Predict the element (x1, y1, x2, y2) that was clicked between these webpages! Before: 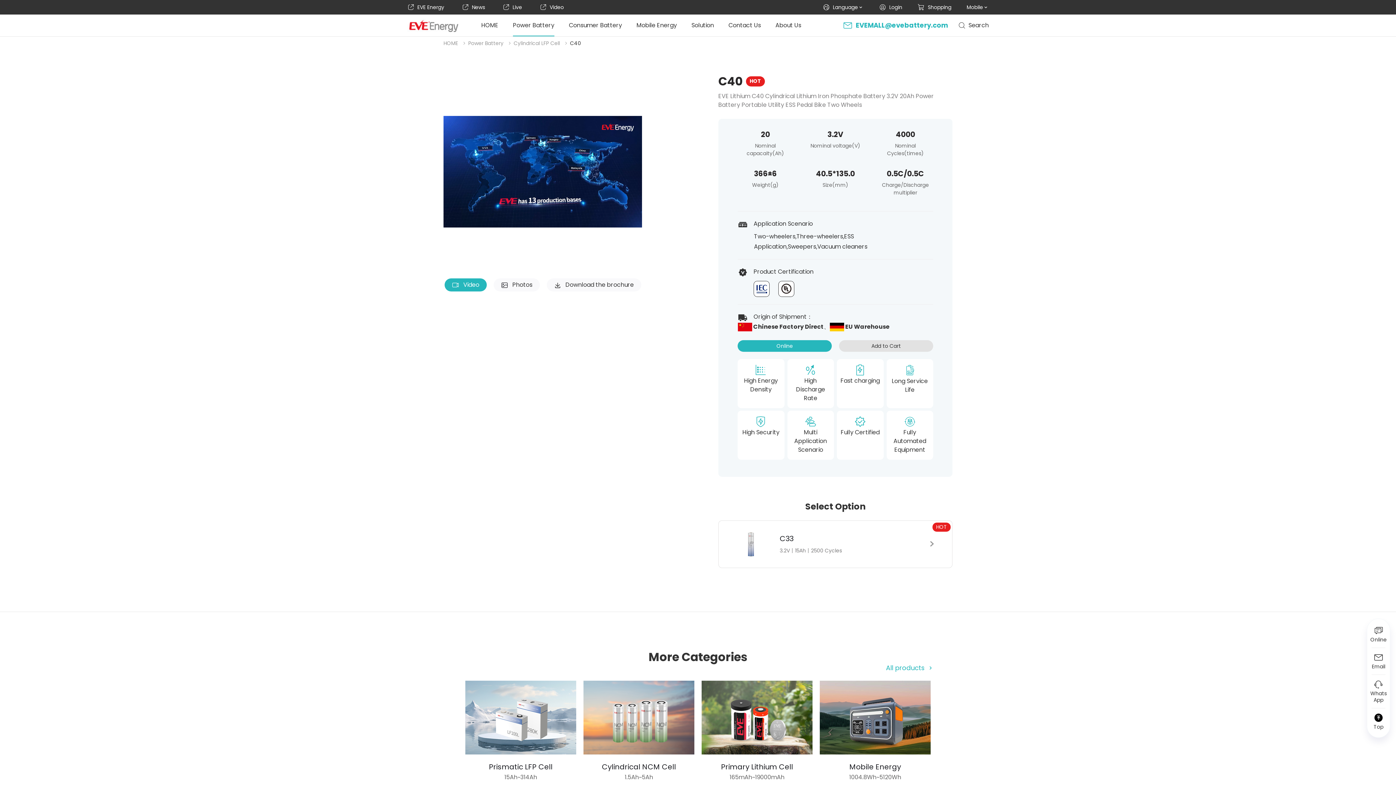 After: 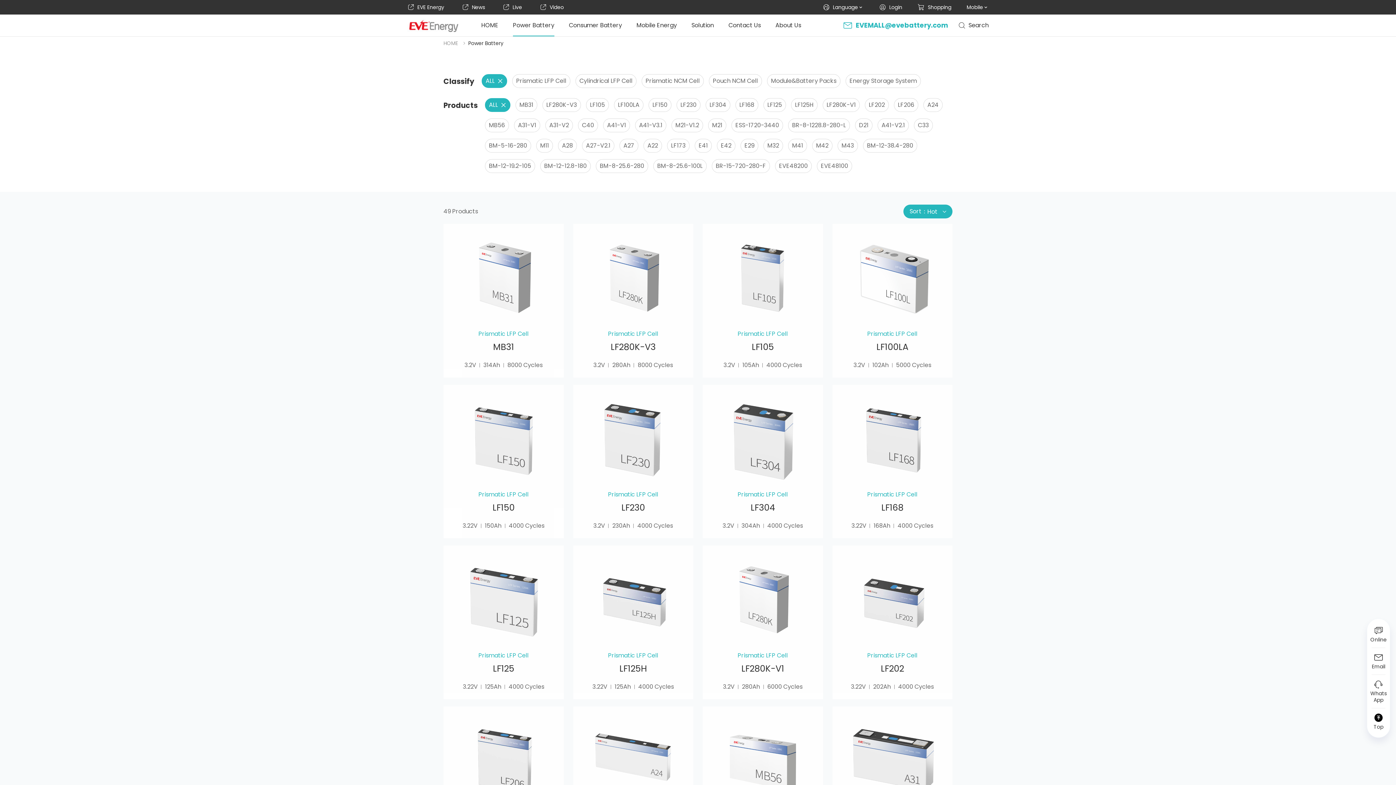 Action: bbox: (513, 14, 554, 36) label: Power Battery